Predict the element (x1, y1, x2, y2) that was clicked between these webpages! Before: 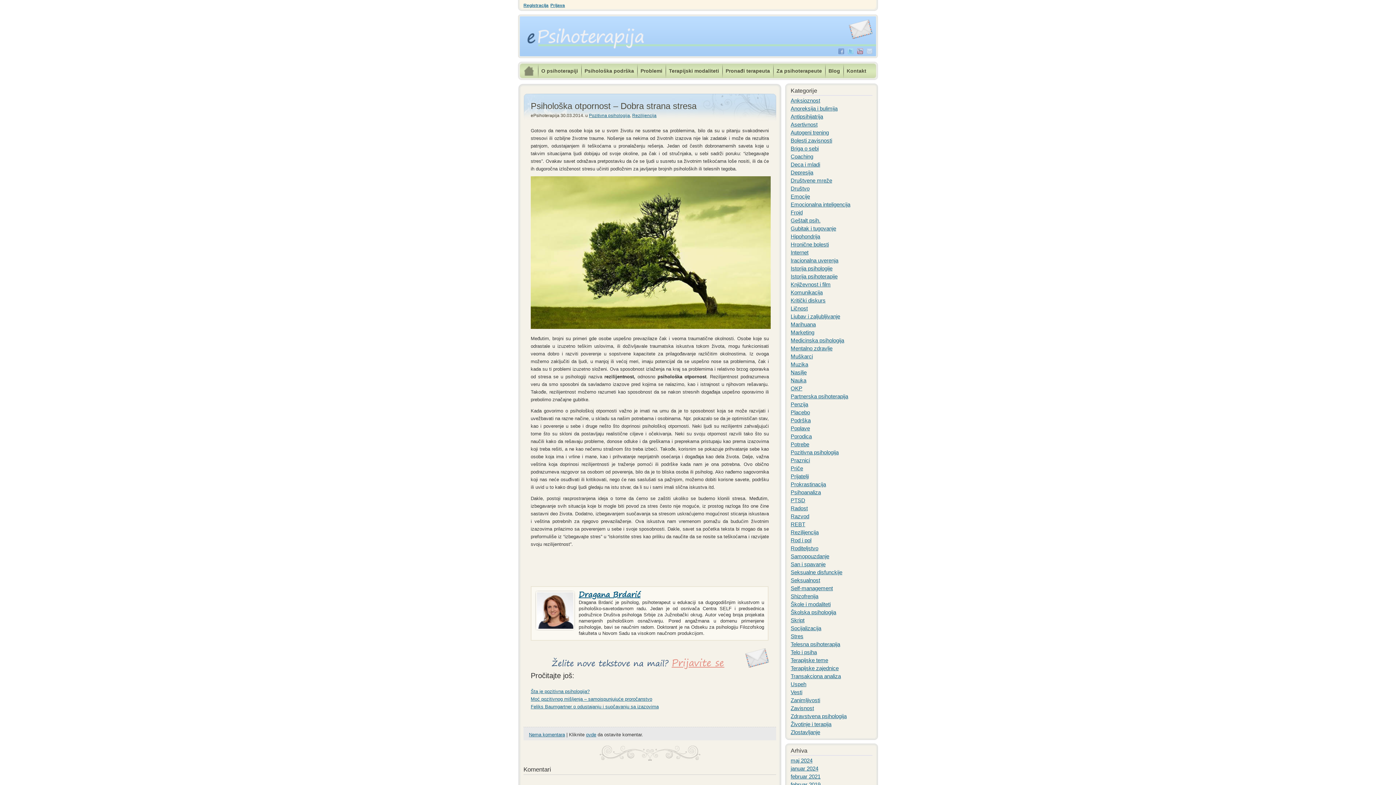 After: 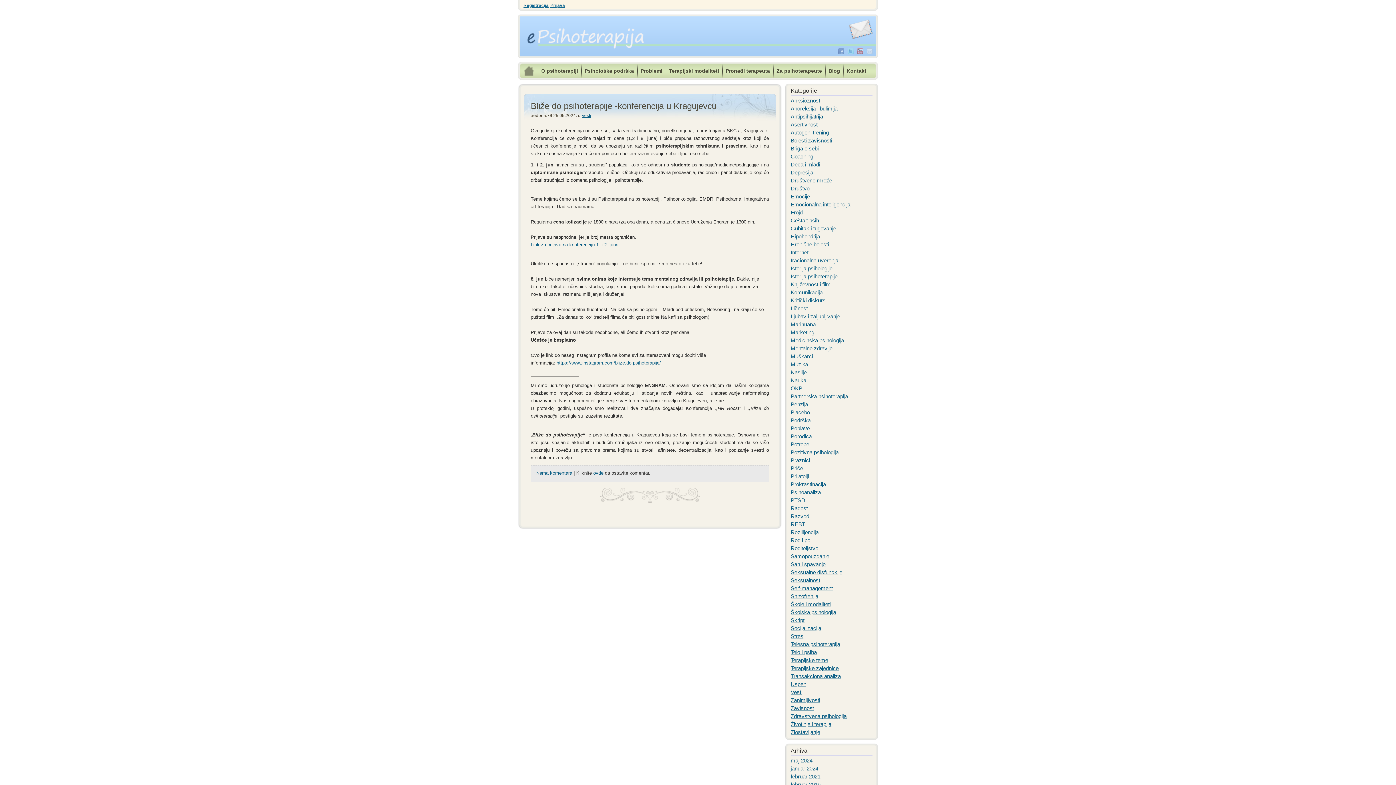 Action: bbox: (790, 757, 812, 764) label: maj 2024